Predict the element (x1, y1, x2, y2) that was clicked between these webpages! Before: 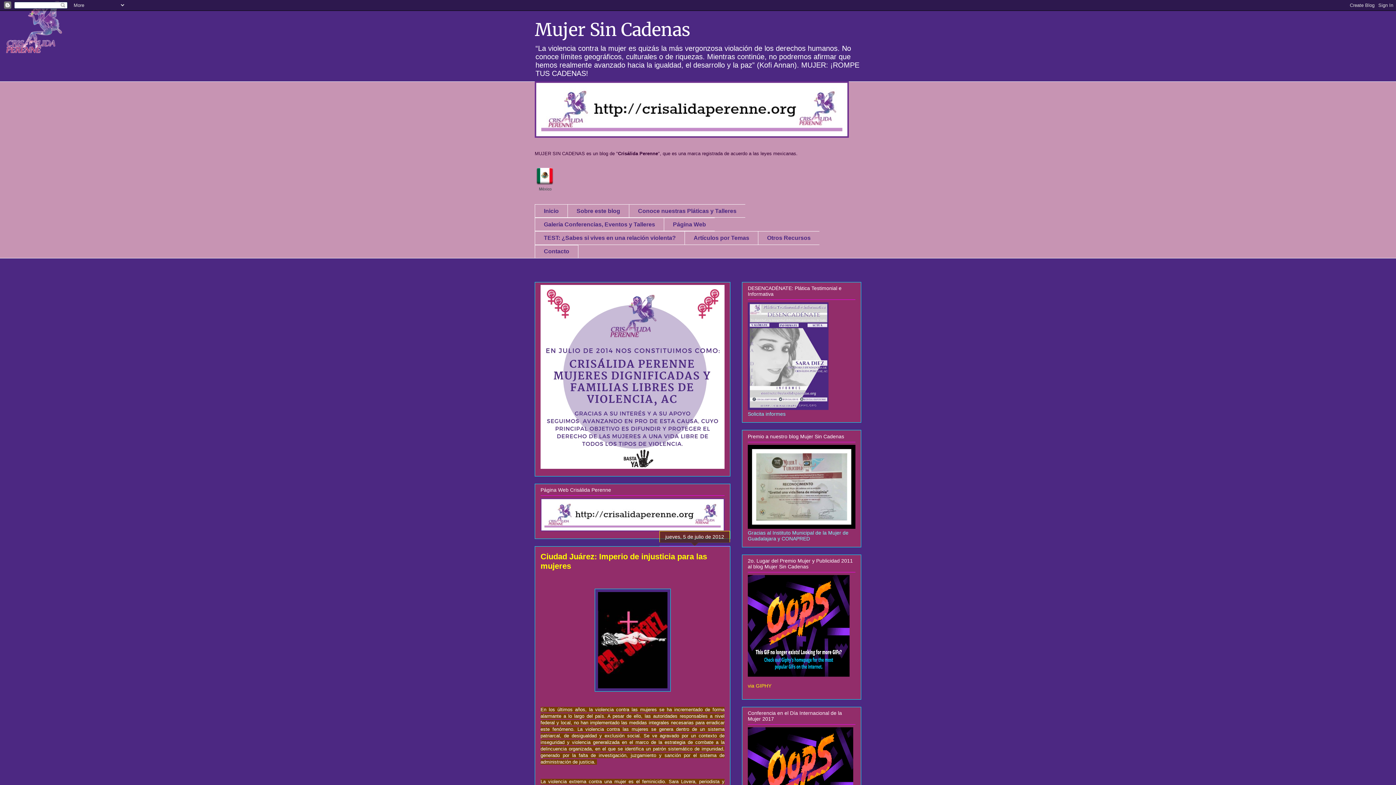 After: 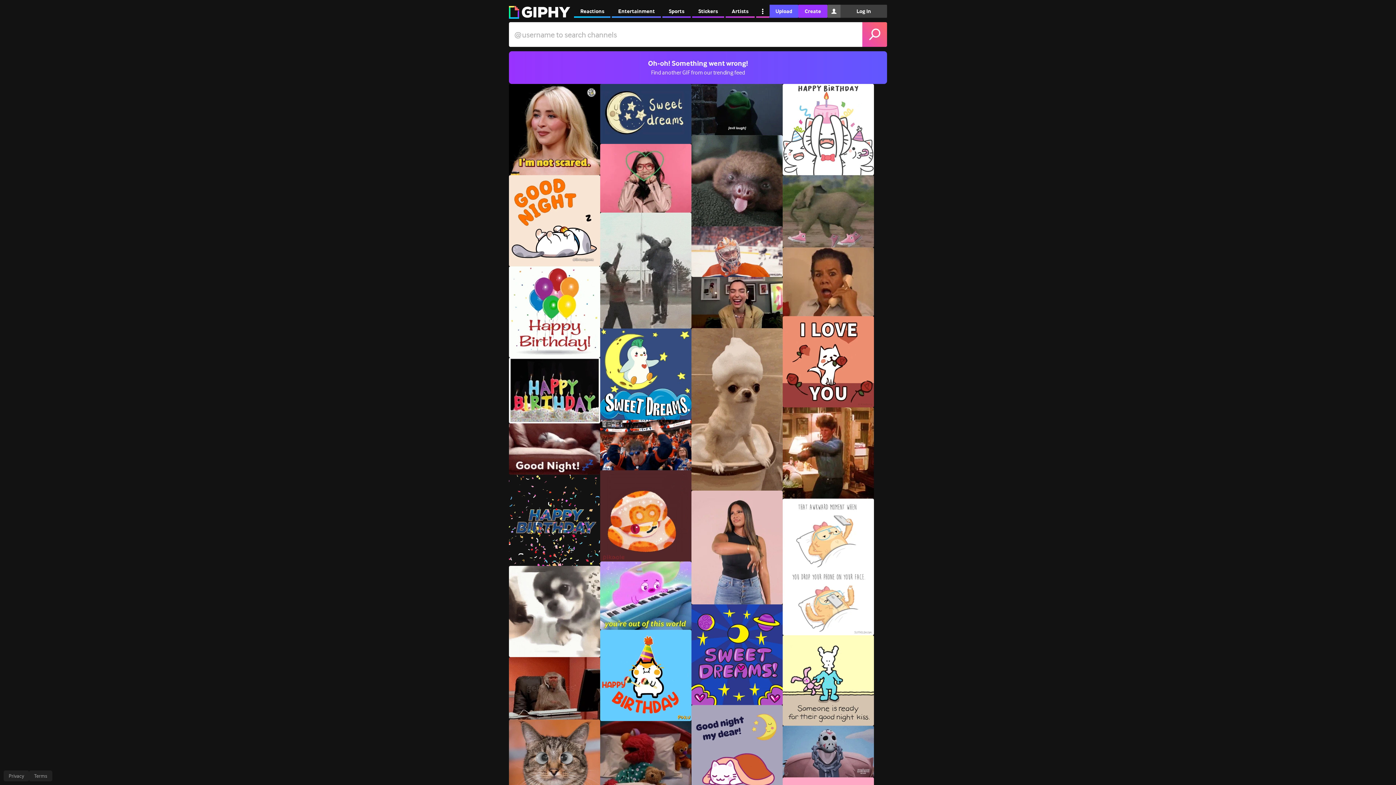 Action: label: via GIPHY bbox: (748, 683, 771, 689)